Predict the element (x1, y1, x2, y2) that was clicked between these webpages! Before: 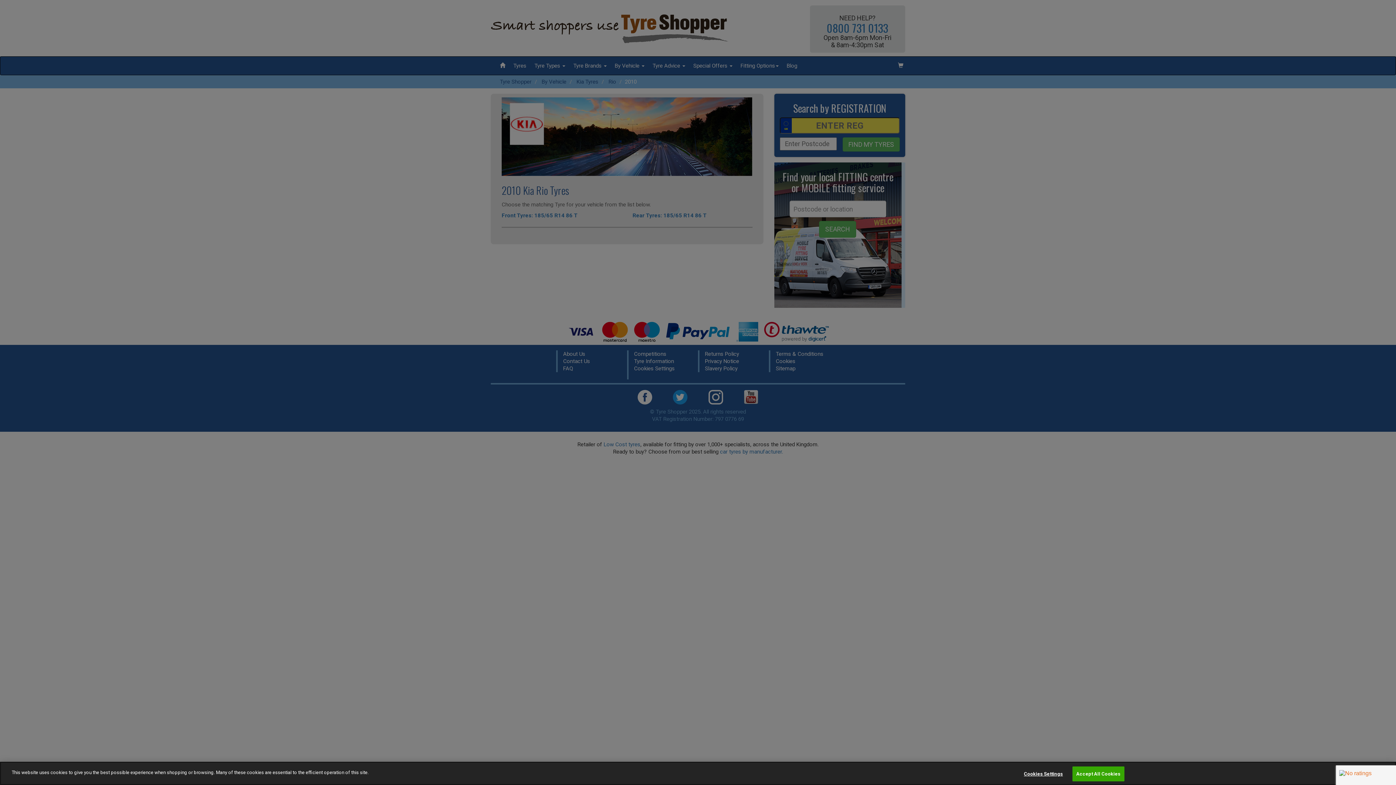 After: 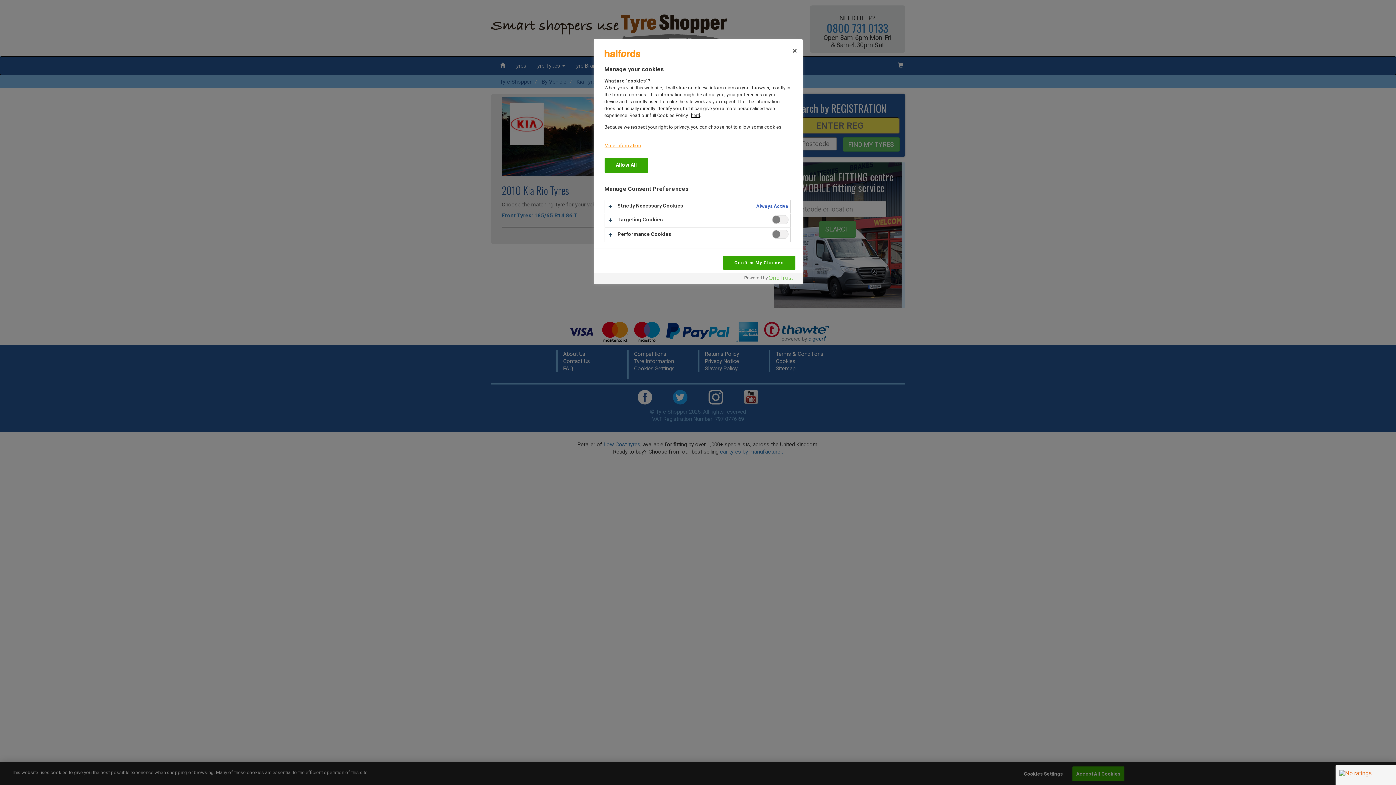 Action: bbox: (1020, 767, 1066, 781) label: Cookies Settings